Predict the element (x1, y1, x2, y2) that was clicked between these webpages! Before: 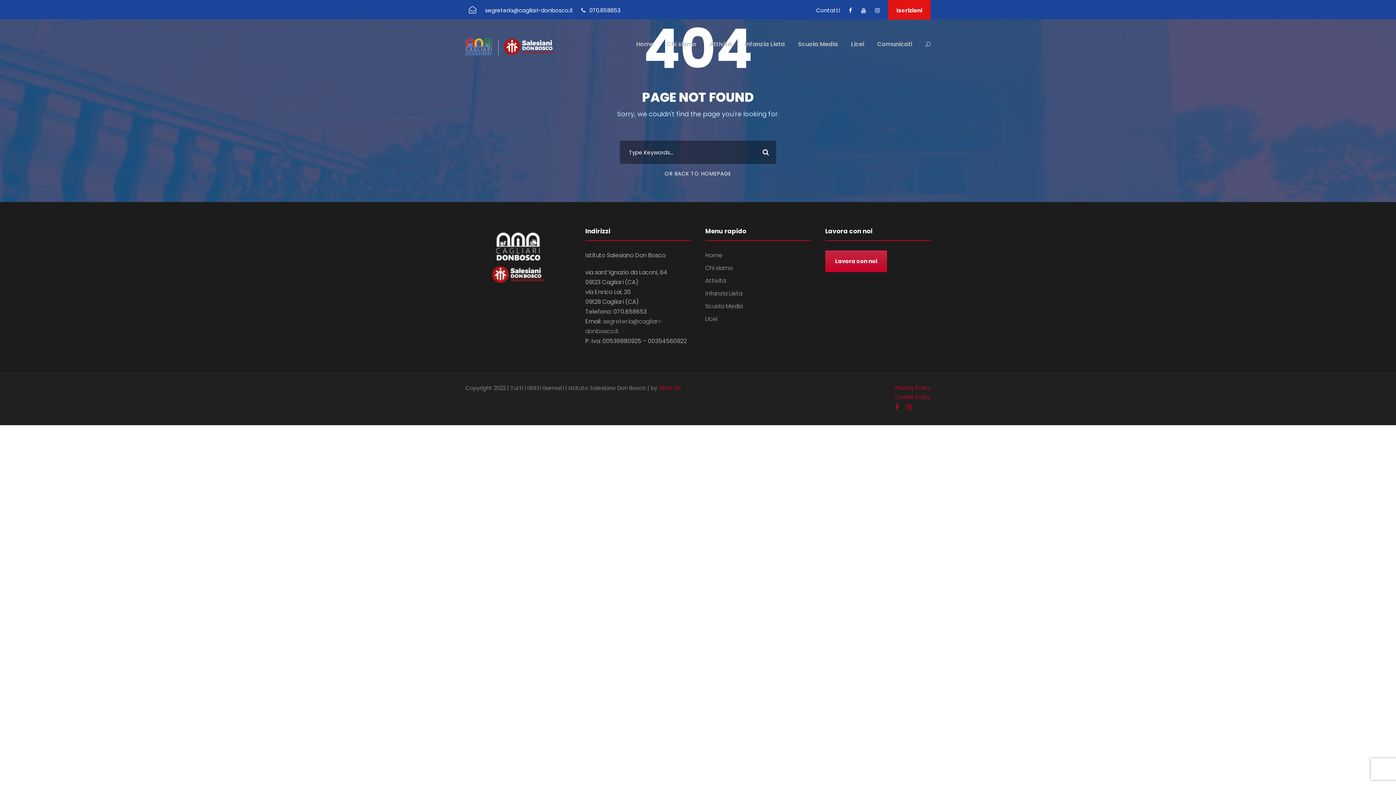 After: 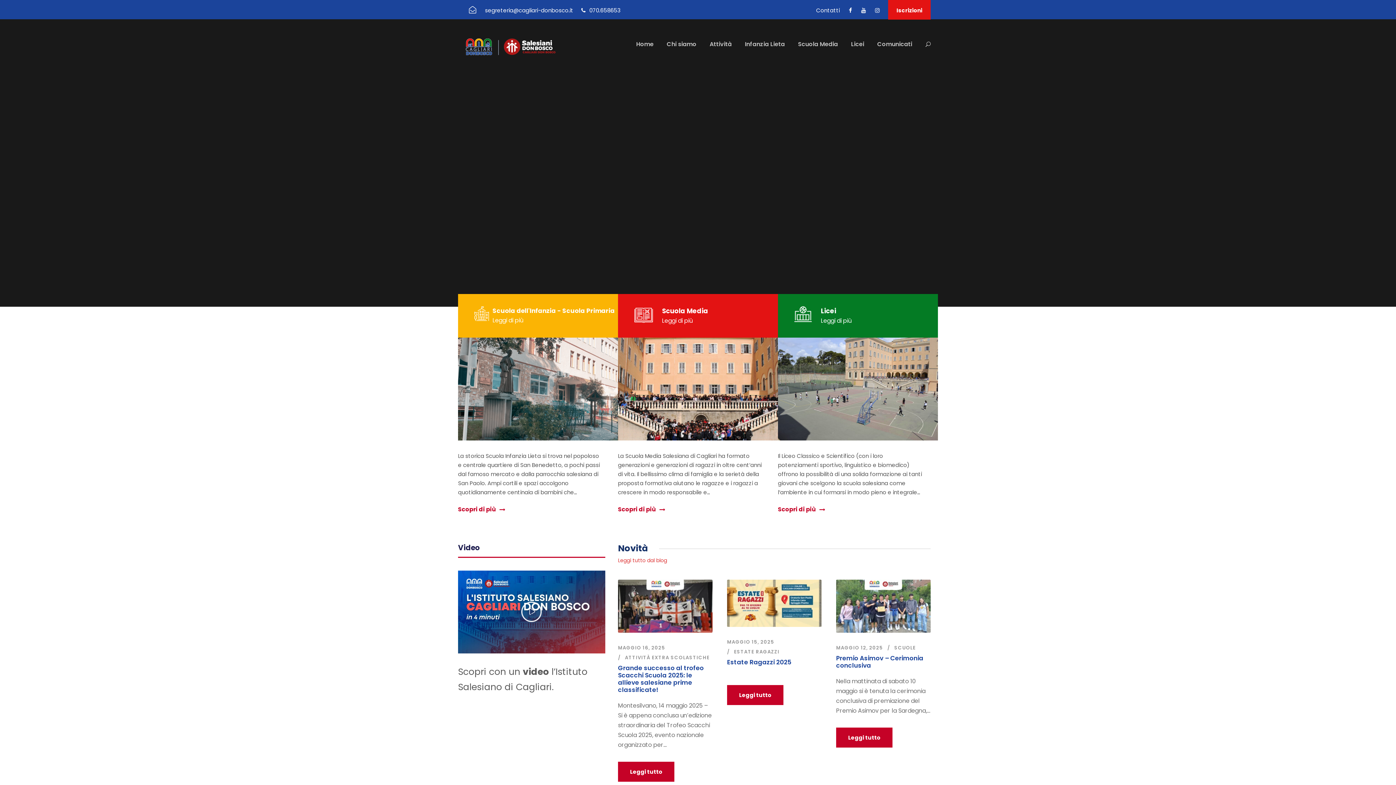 Action: bbox: (465, 42, 556, 50)